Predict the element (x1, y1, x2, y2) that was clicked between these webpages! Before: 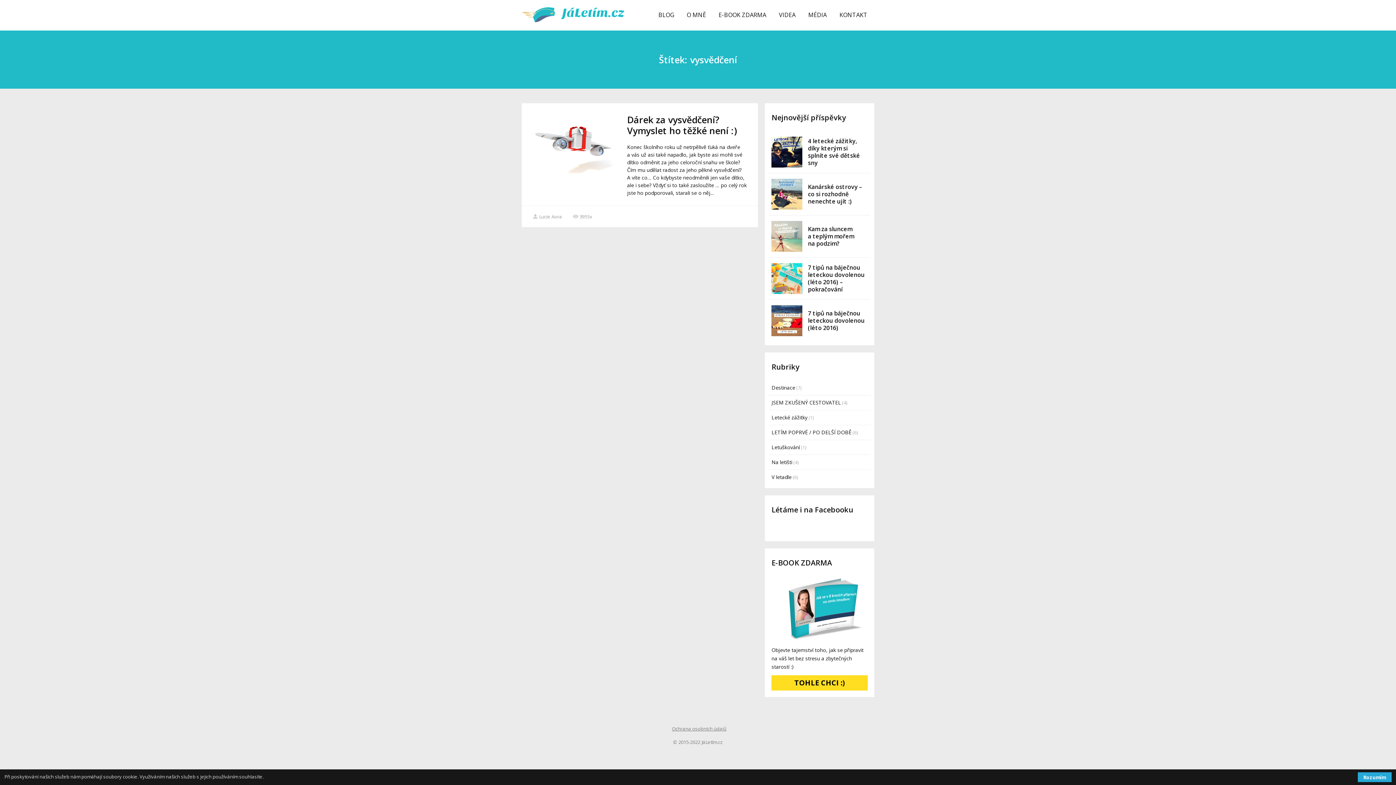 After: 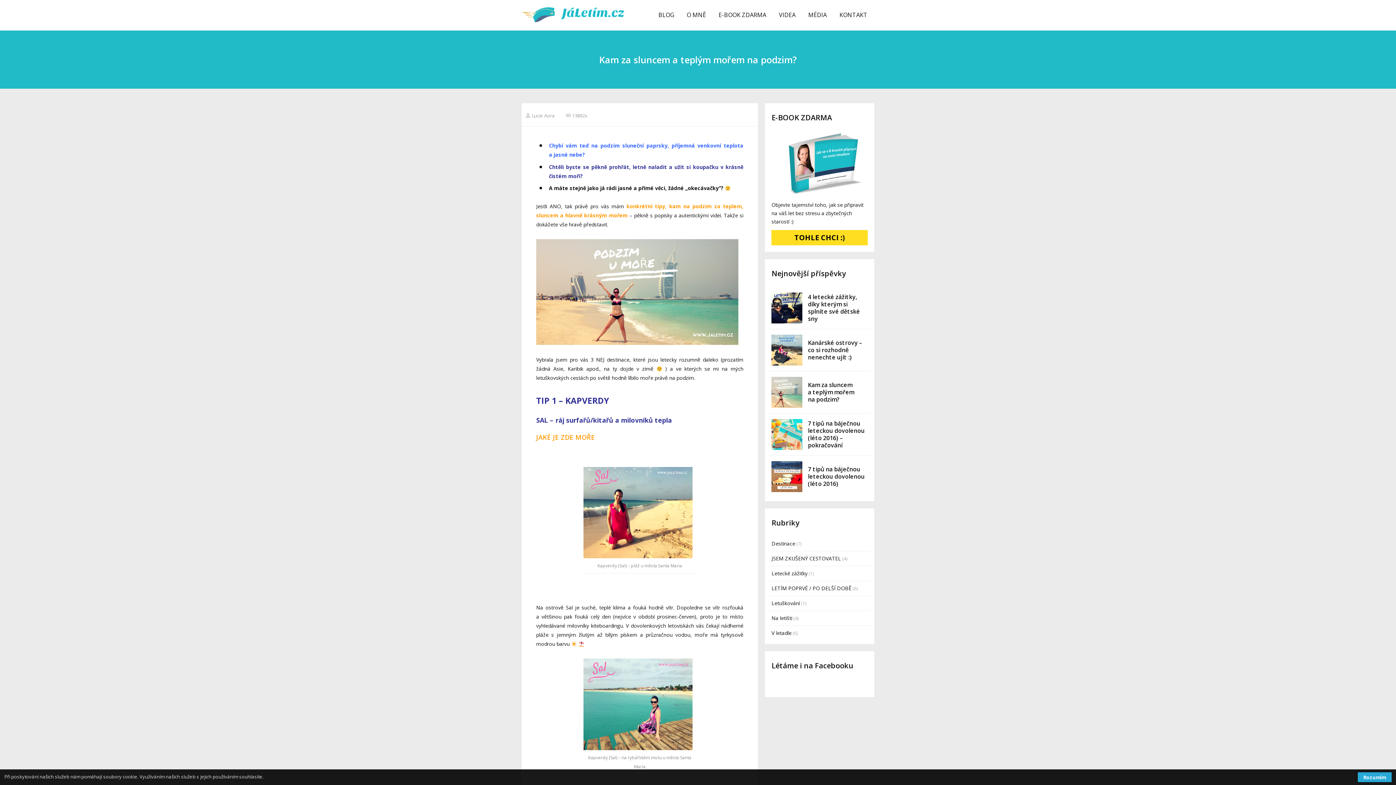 Action: bbox: (771, 221, 802, 252)